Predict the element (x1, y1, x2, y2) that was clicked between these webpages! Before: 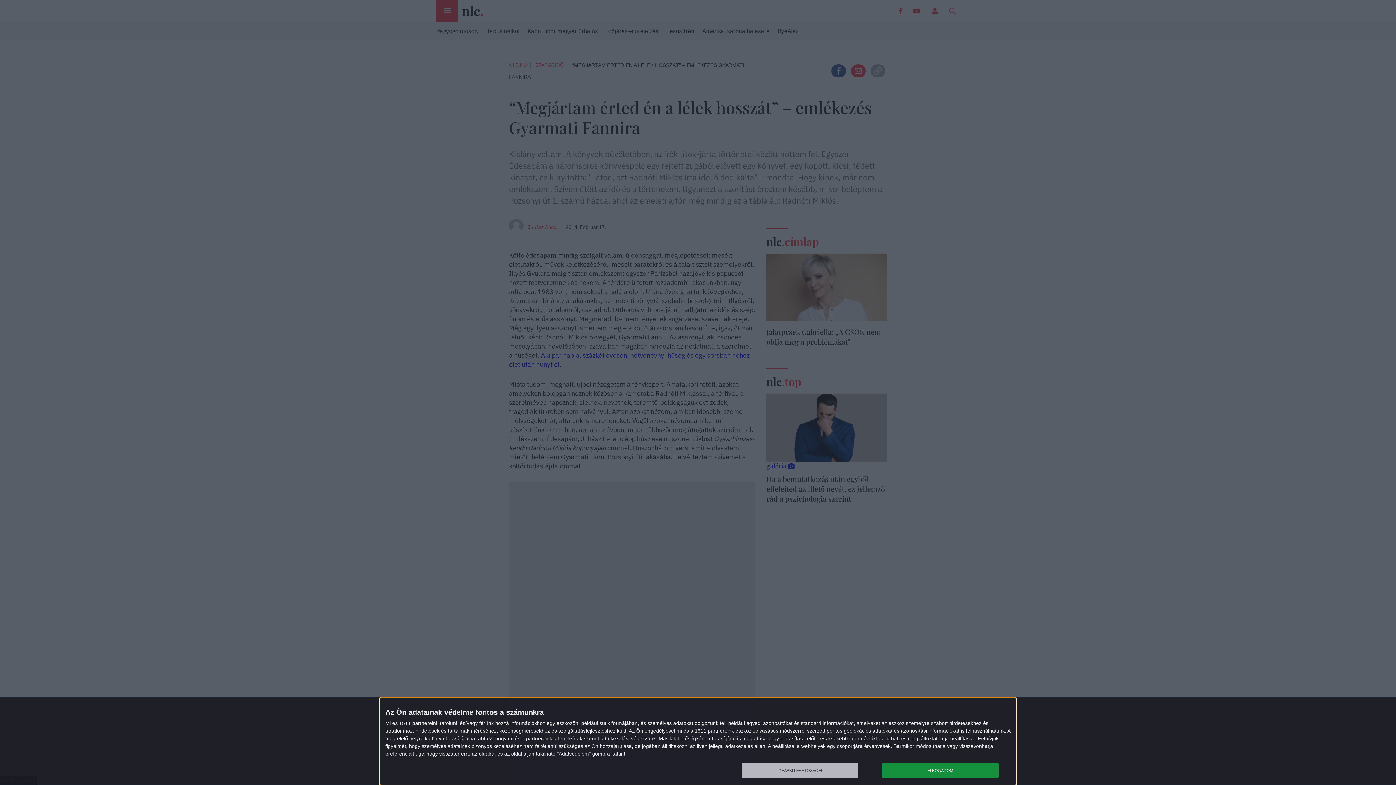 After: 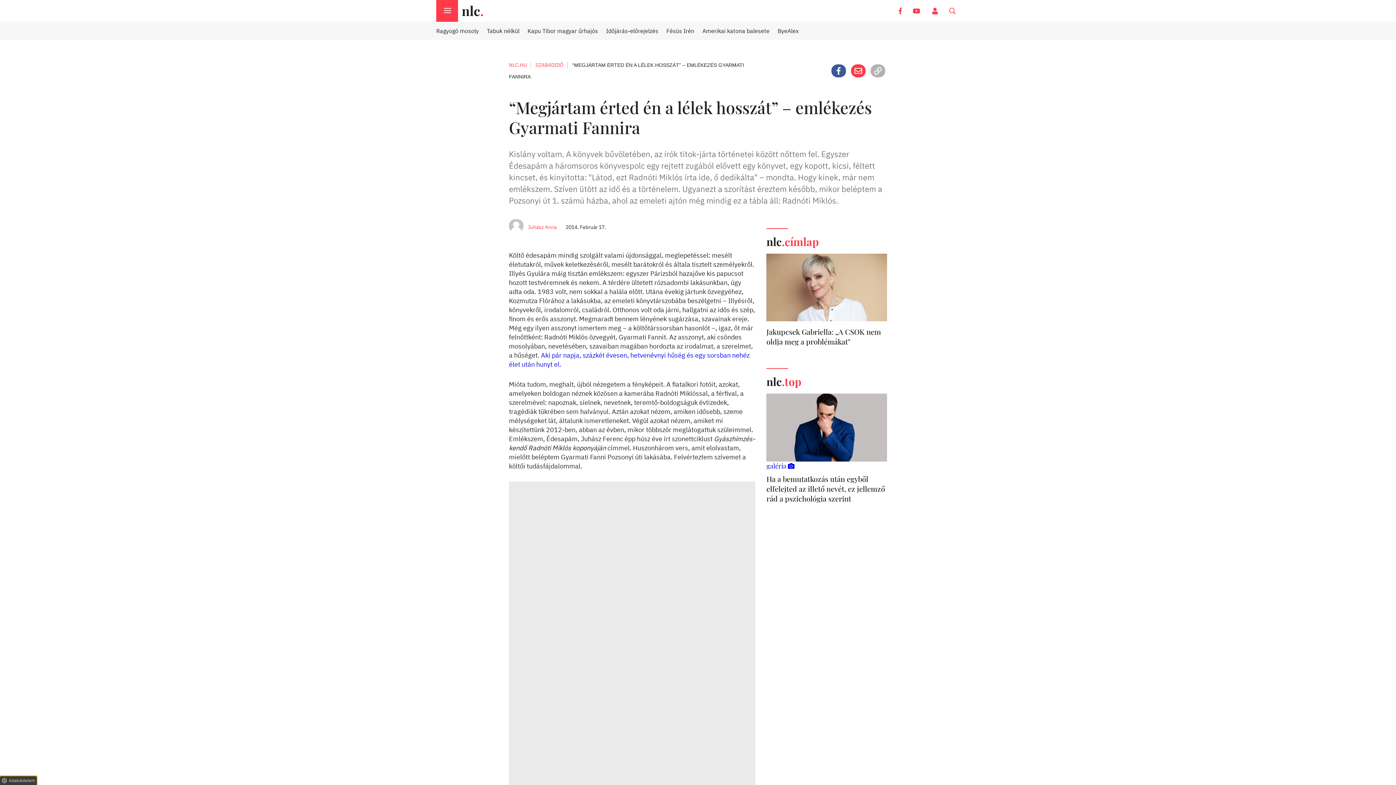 Action: label: ELFOGADOM bbox: (882, 763, 998, 778)